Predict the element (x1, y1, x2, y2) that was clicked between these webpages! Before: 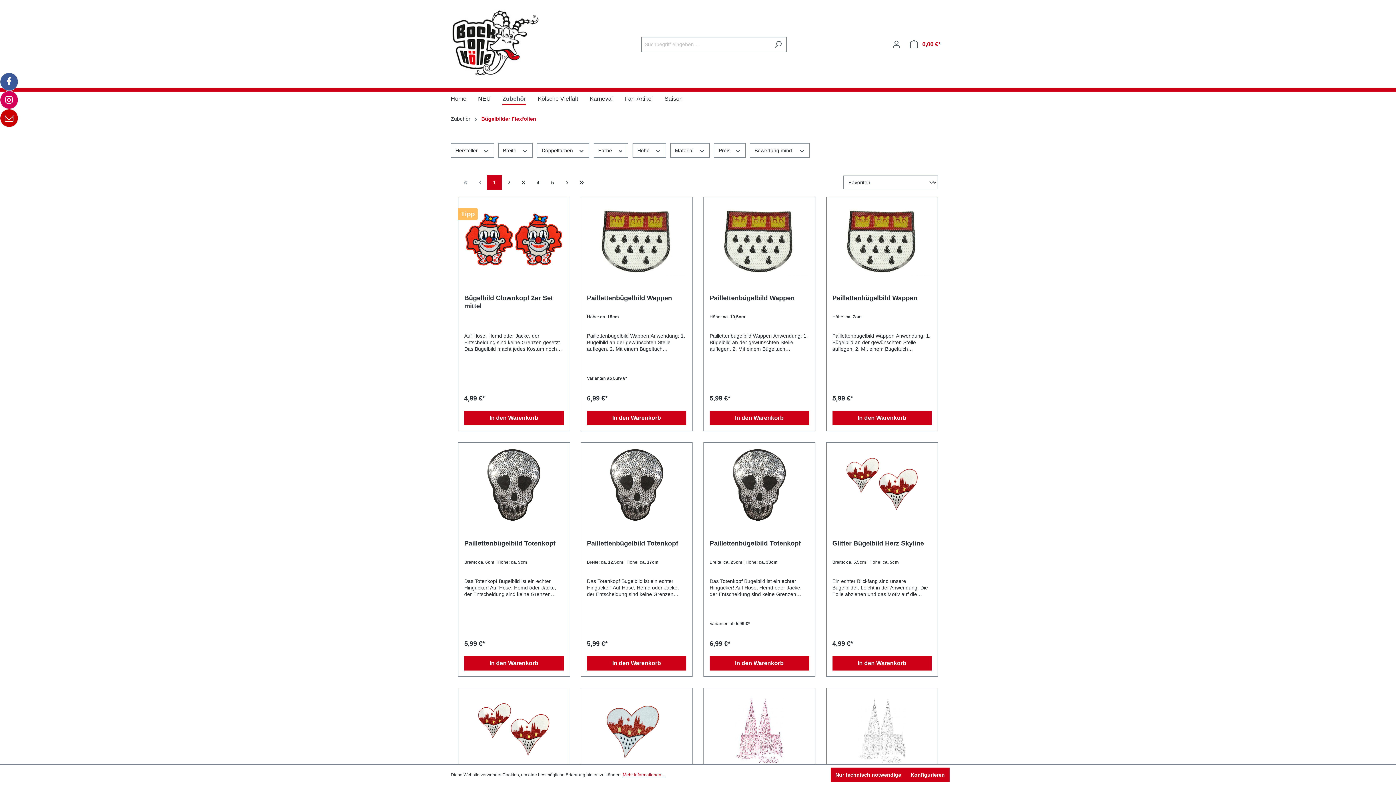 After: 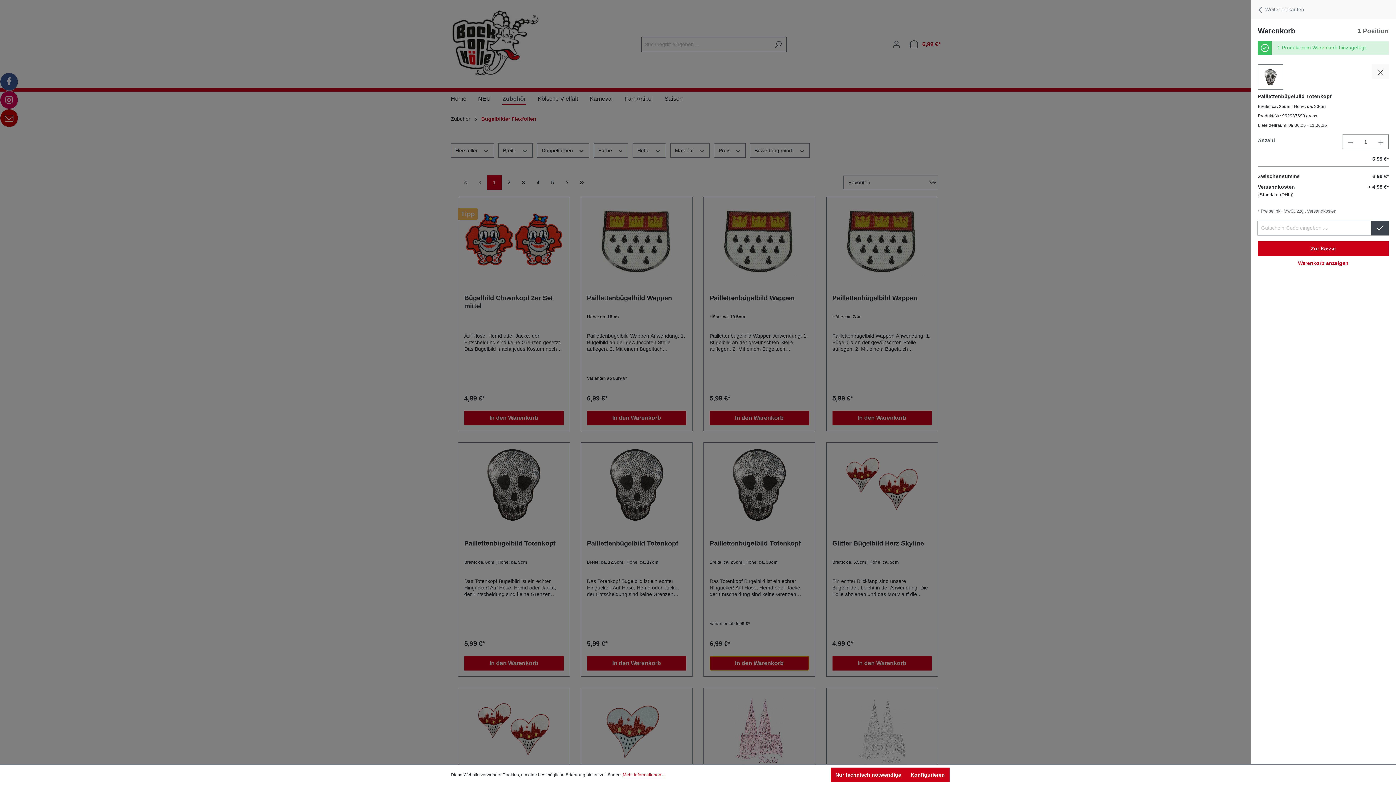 Action: label: In den Warenkorb bbox: (709, 656, 809, 670)